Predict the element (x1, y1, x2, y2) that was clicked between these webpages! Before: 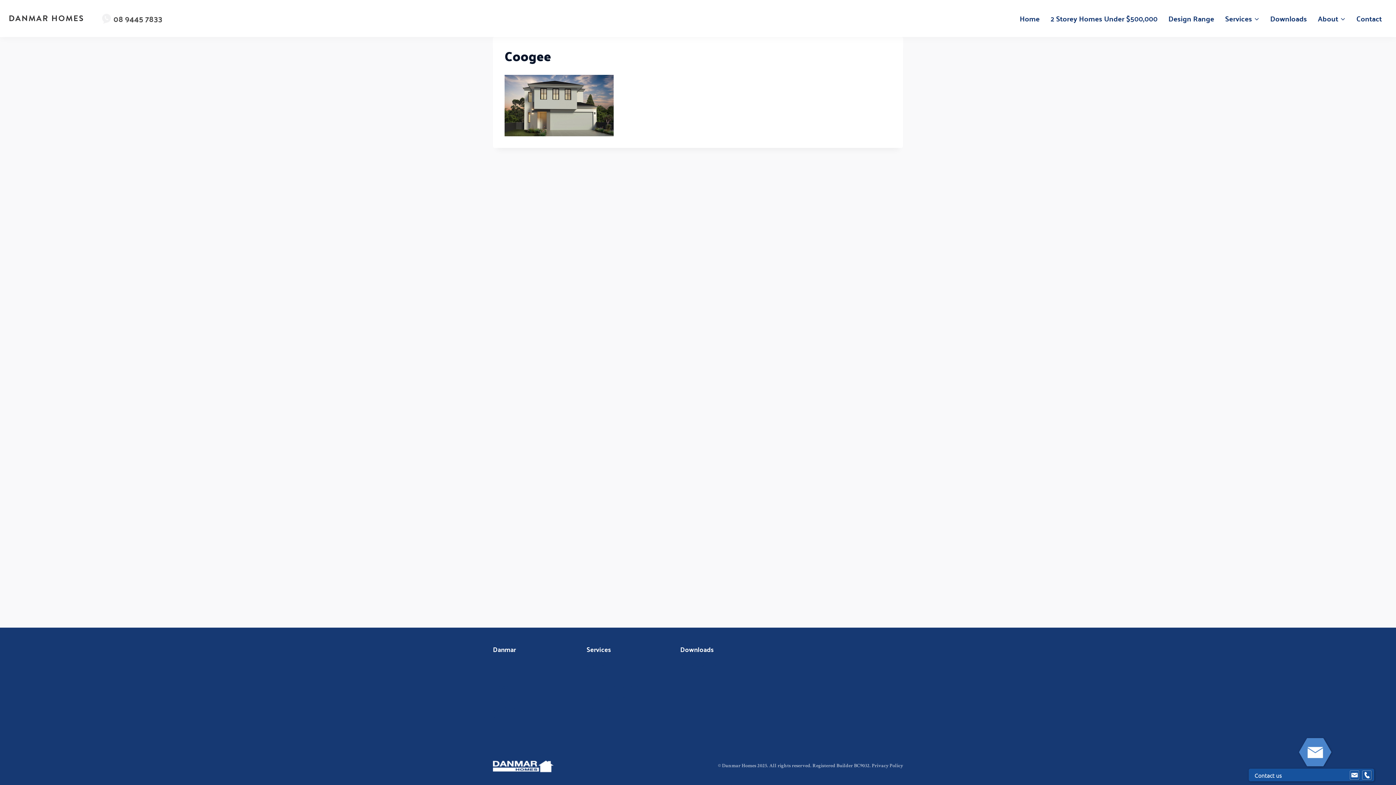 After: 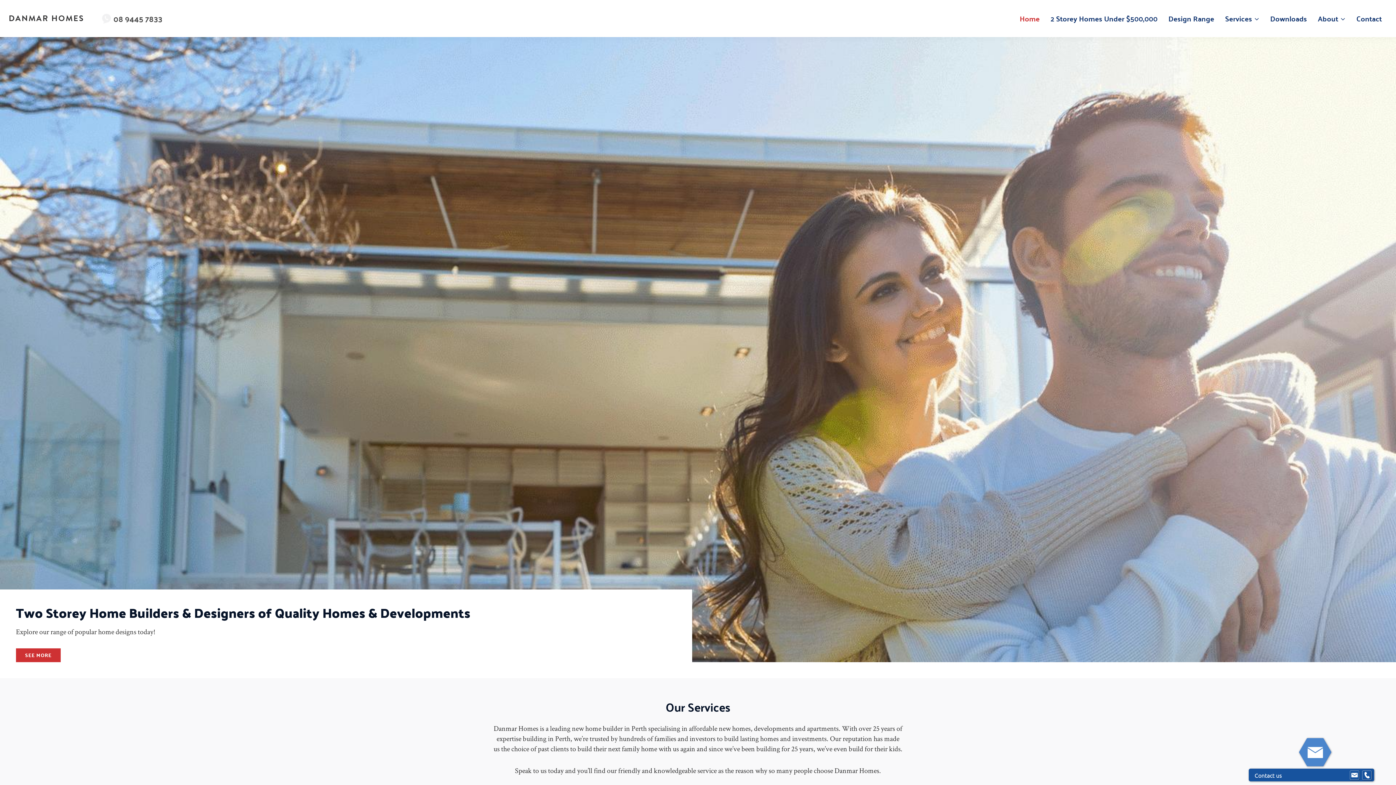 Action: label: Home bbox: (493, 660, 557, 671)